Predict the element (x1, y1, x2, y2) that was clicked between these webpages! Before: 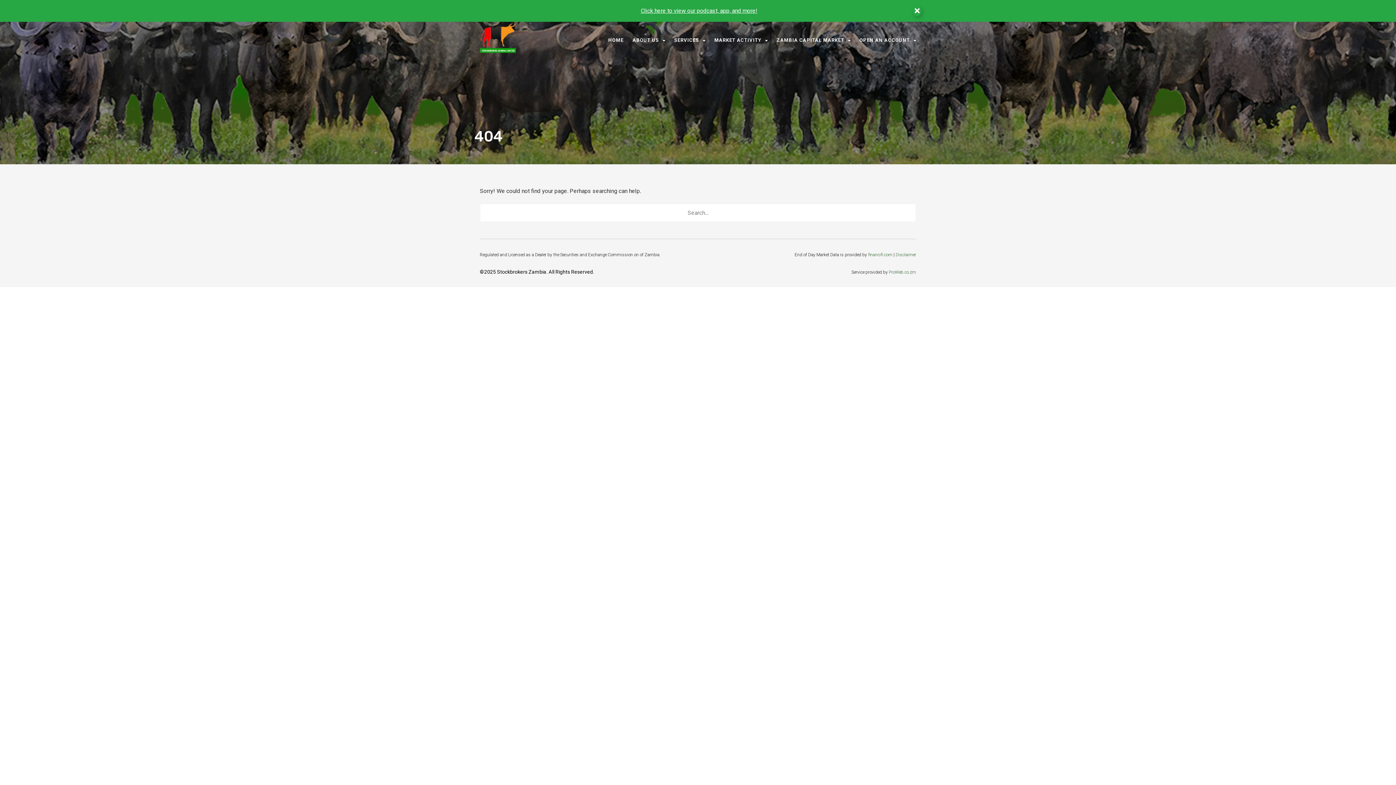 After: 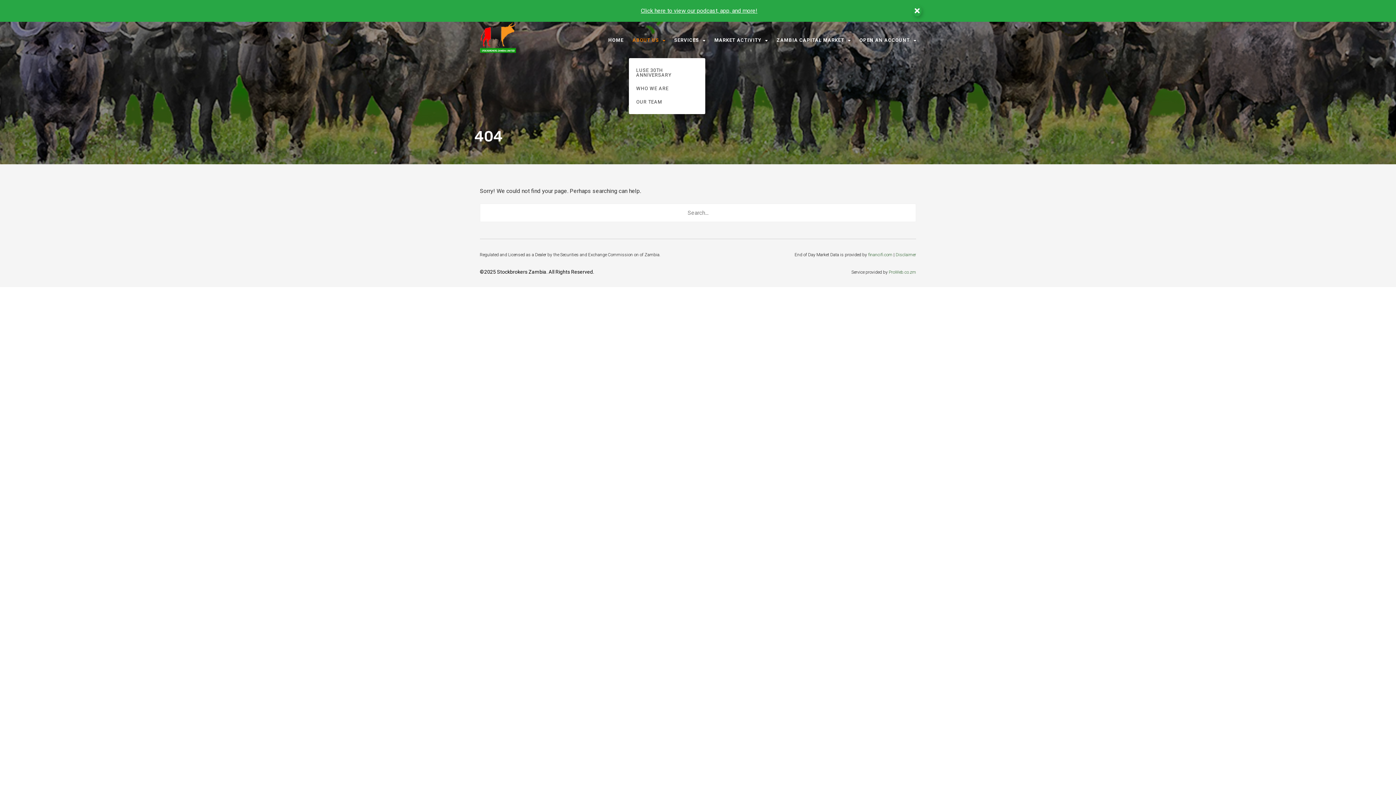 Action: bbox: (632, 35, 665, 45) label: ABOUT US